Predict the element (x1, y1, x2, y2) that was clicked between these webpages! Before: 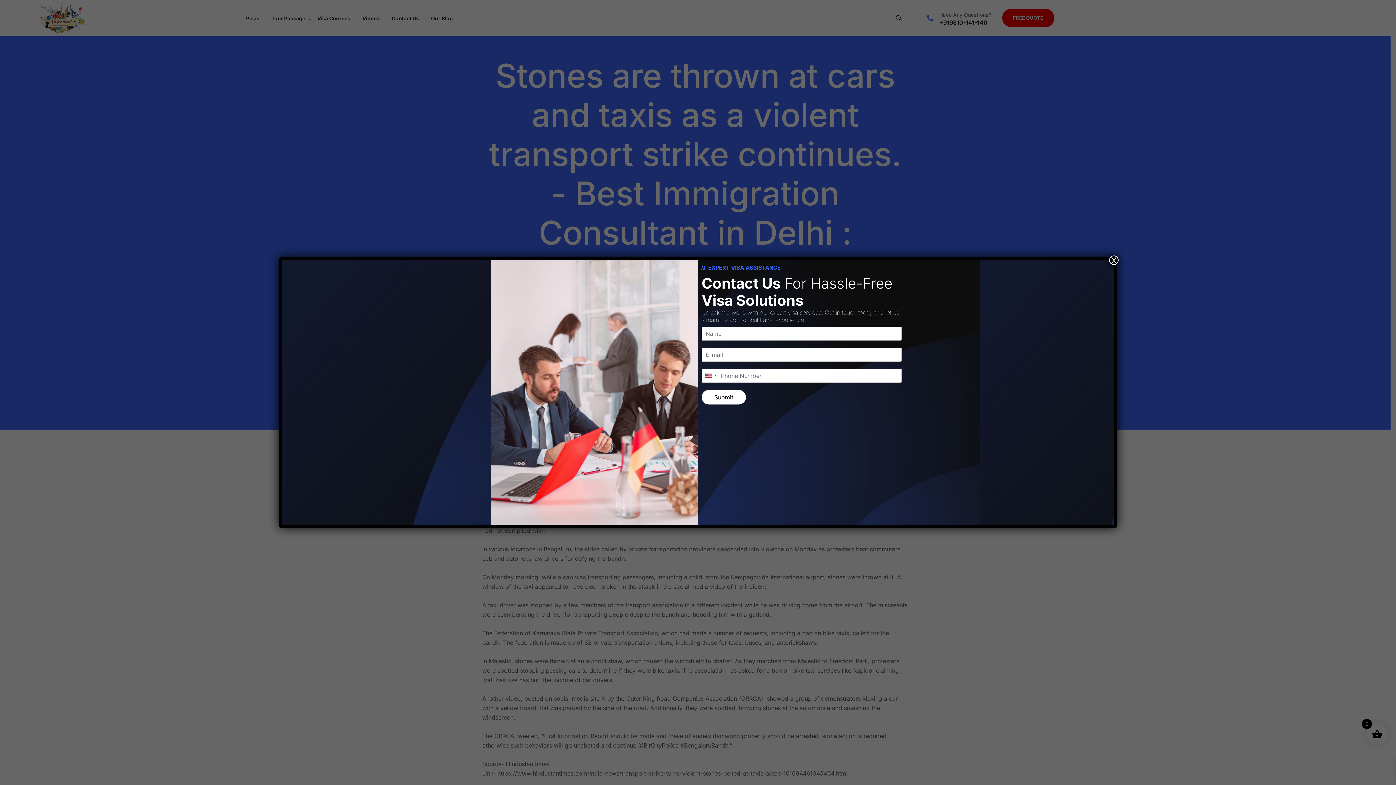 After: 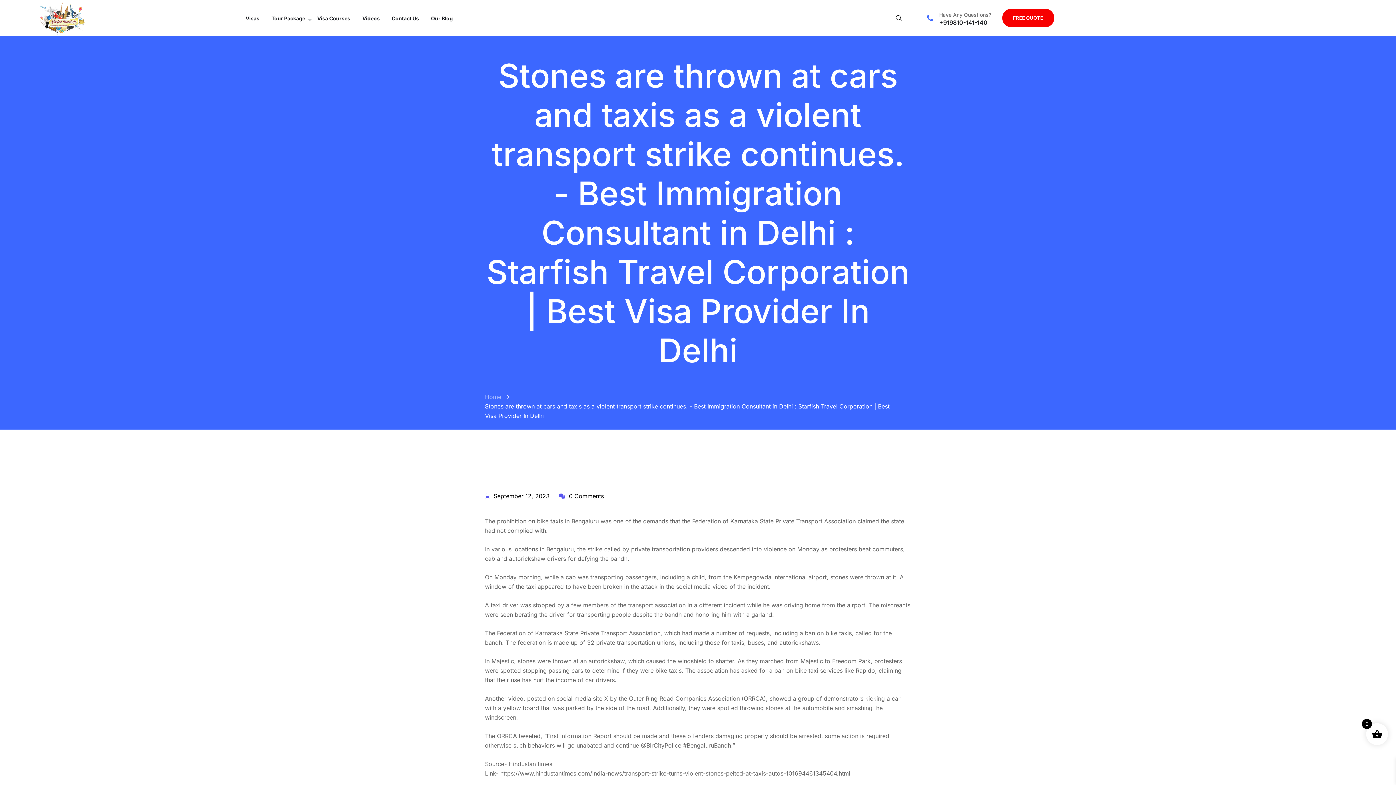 Action: label: Close bbox: (1109, 255, 1118, 264)